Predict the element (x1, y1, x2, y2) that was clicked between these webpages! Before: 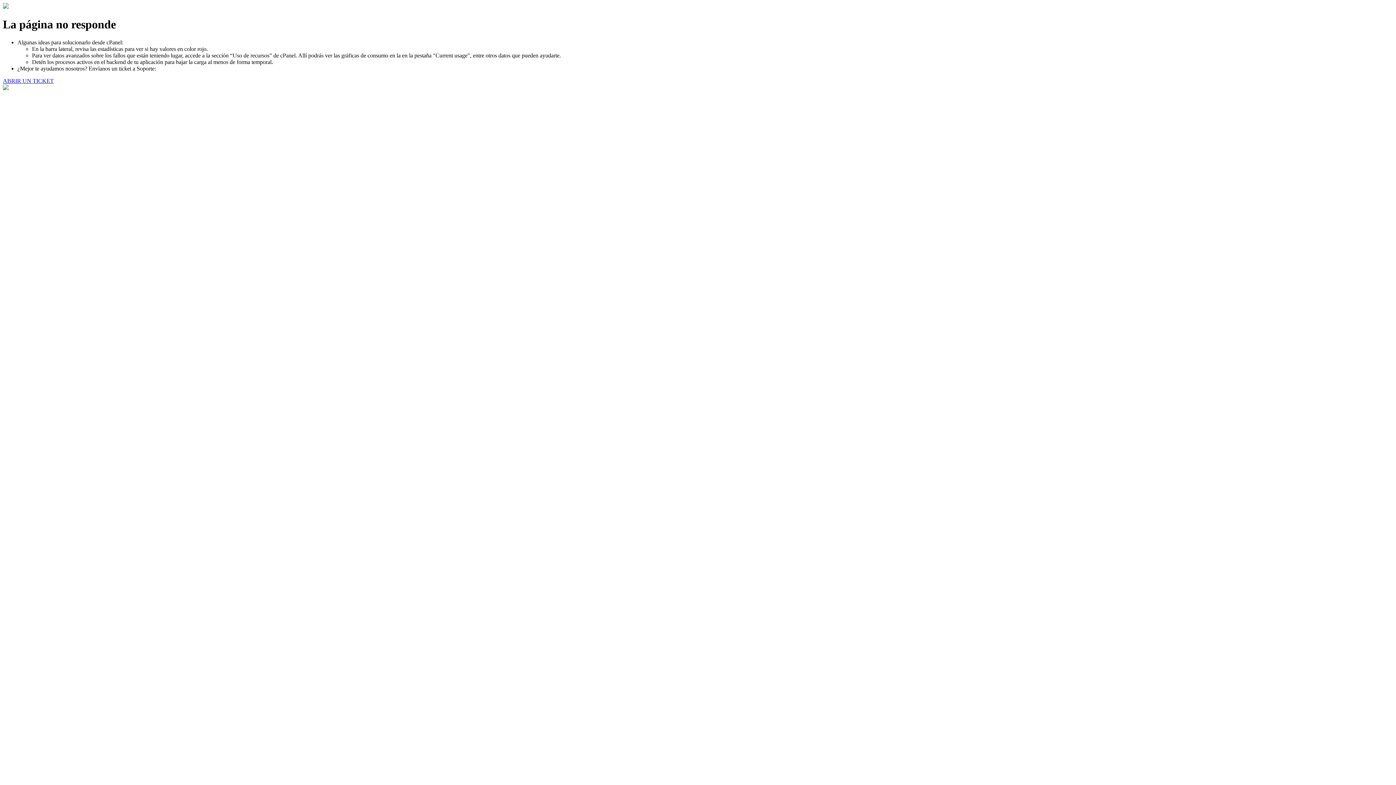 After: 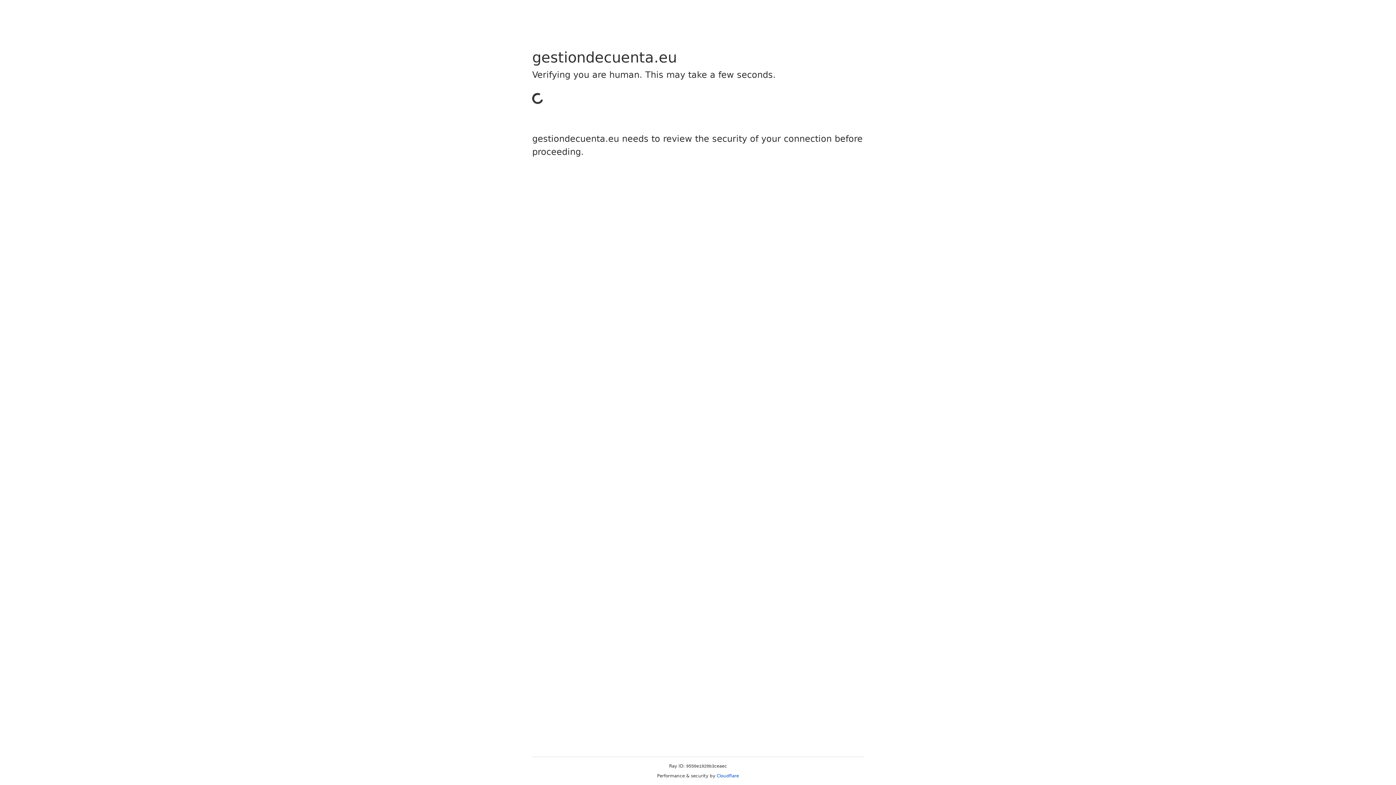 Action: bbox: (2, 77, 53, 83) label: ABRIR UN TICKET